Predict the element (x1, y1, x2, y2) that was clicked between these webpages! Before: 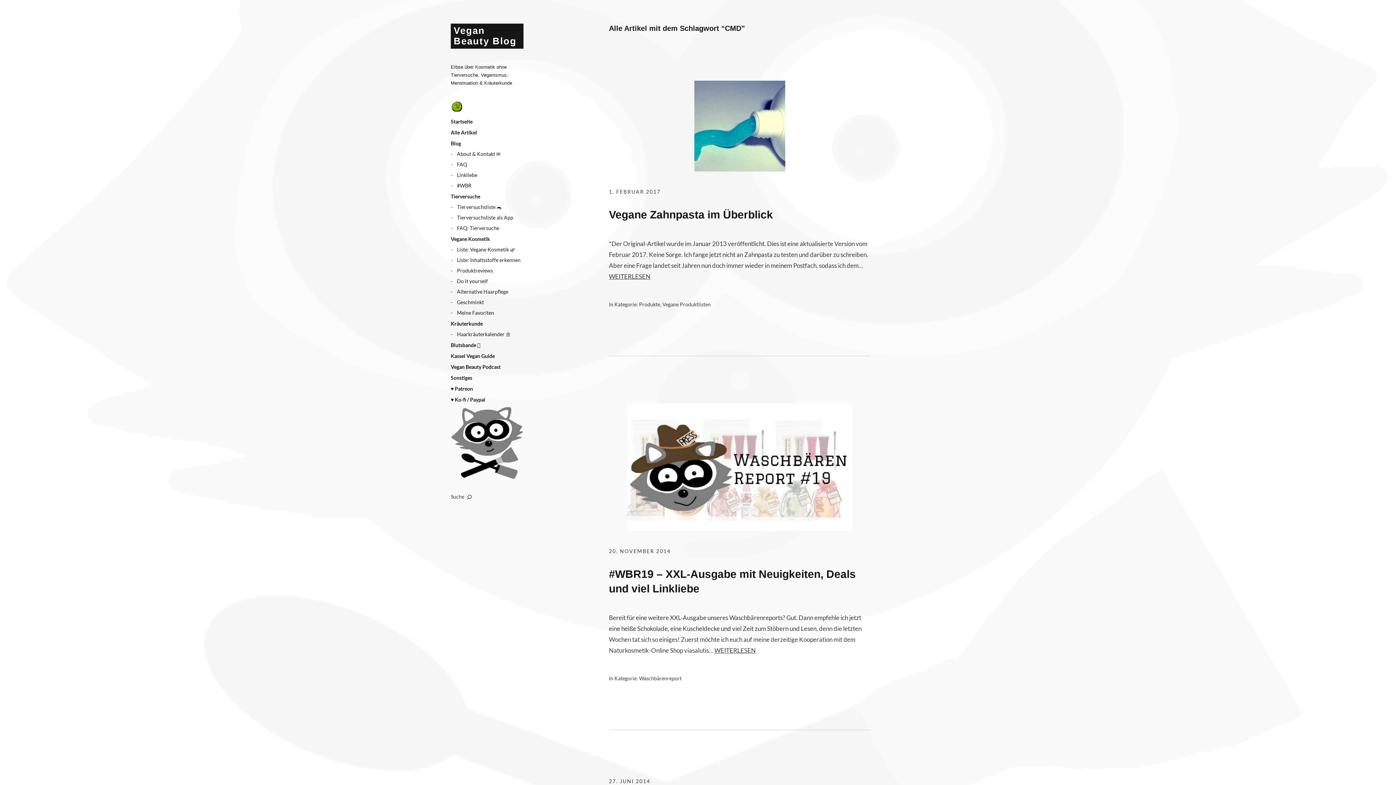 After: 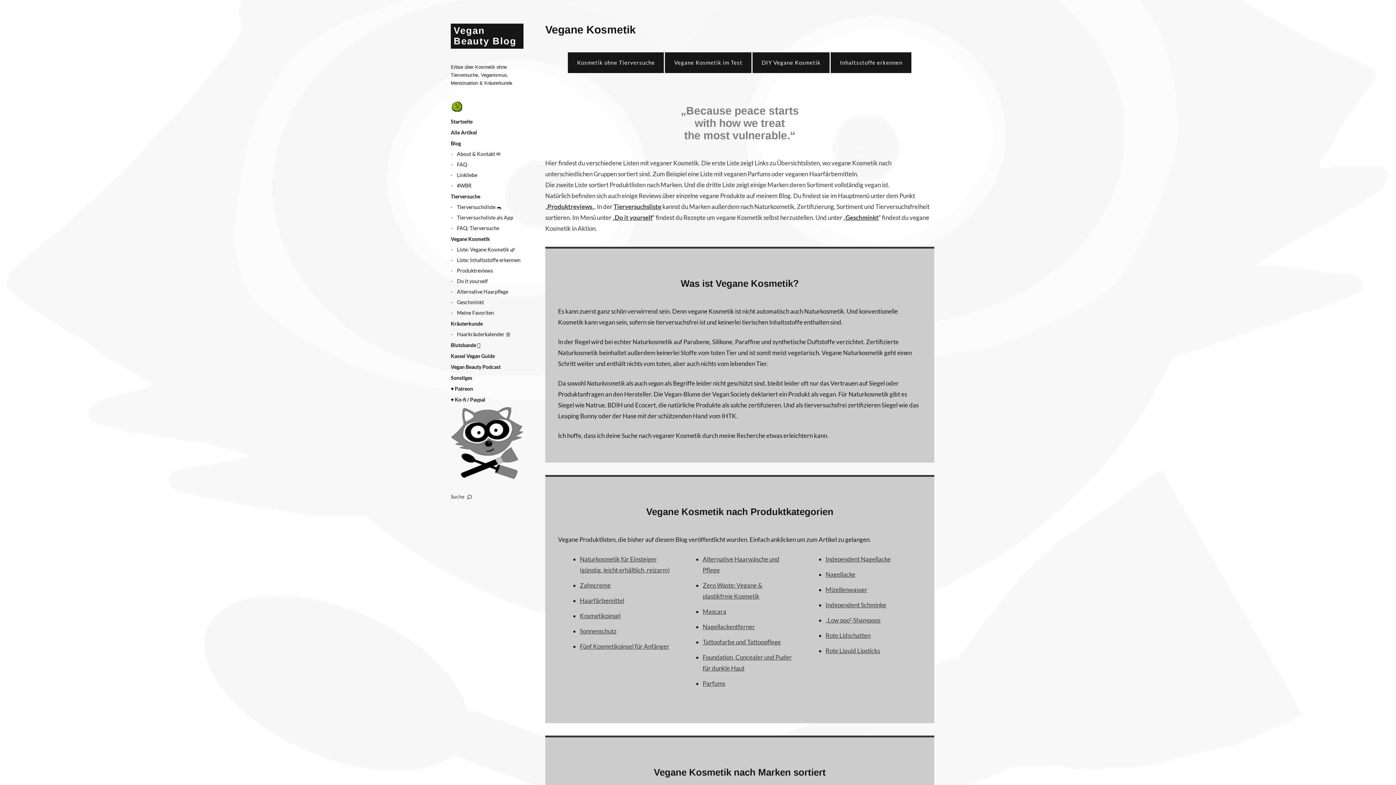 Action: bbox: (450, 246, 515, 253) label: Liste: Vegane Kosmetik 🌿